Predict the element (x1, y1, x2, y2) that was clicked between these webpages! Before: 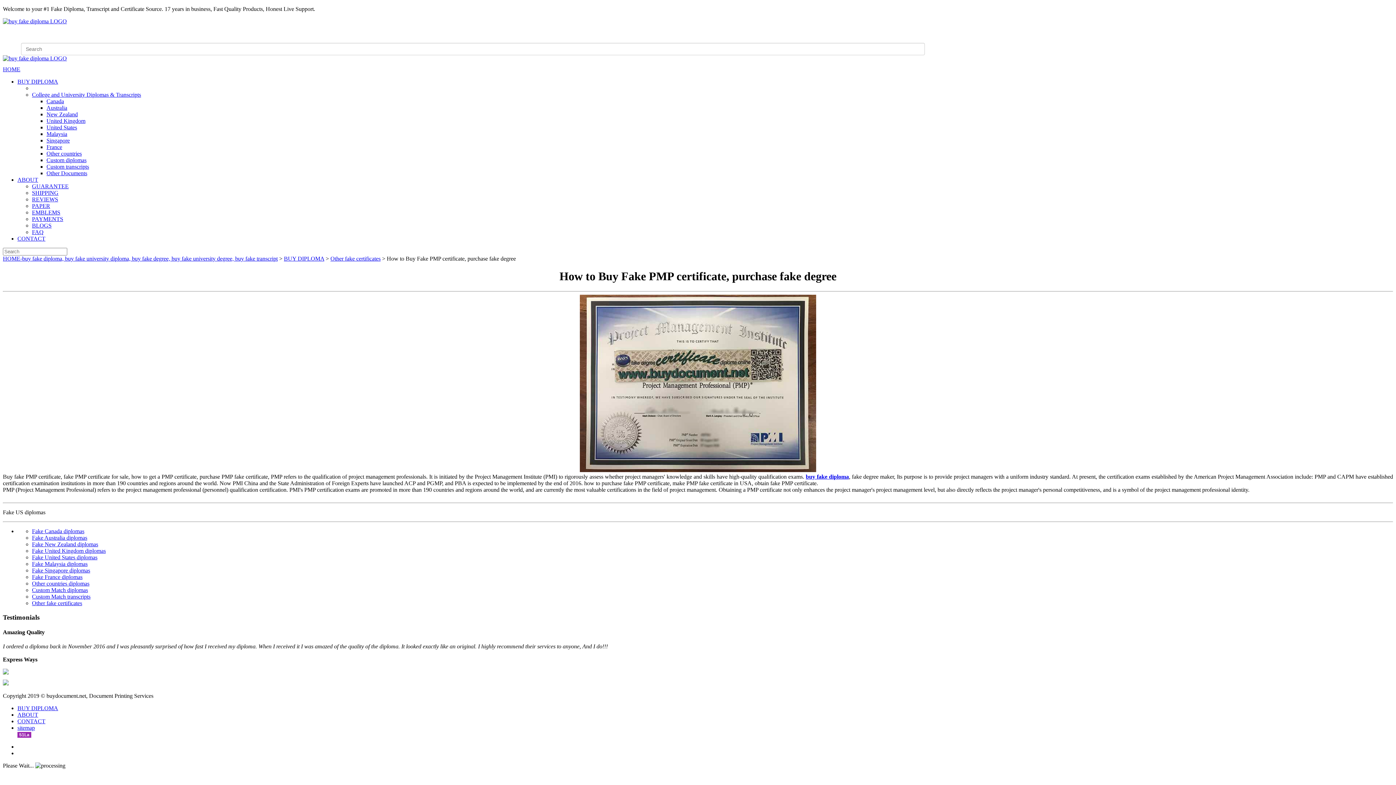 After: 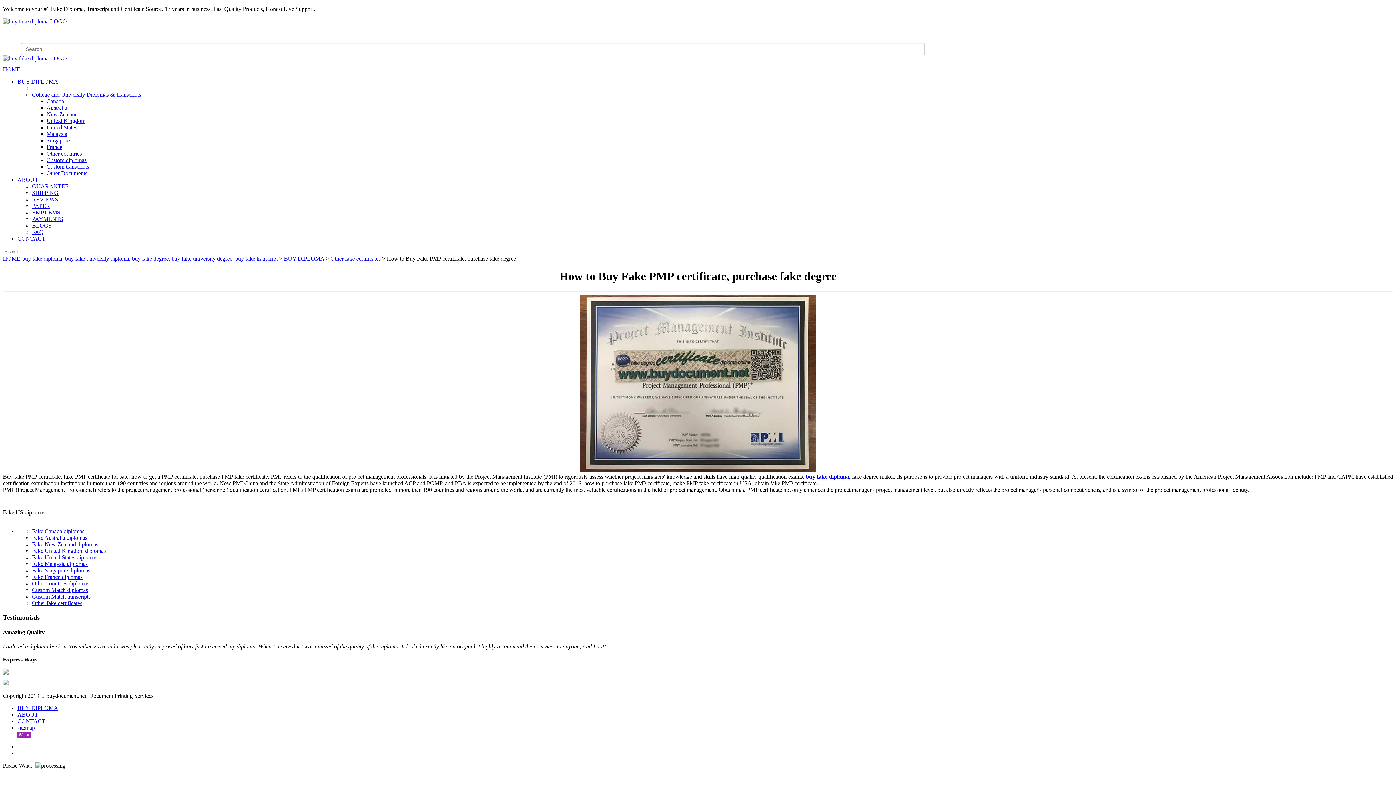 Action: label: sitemap bbox: (17, 725, 34, 731)